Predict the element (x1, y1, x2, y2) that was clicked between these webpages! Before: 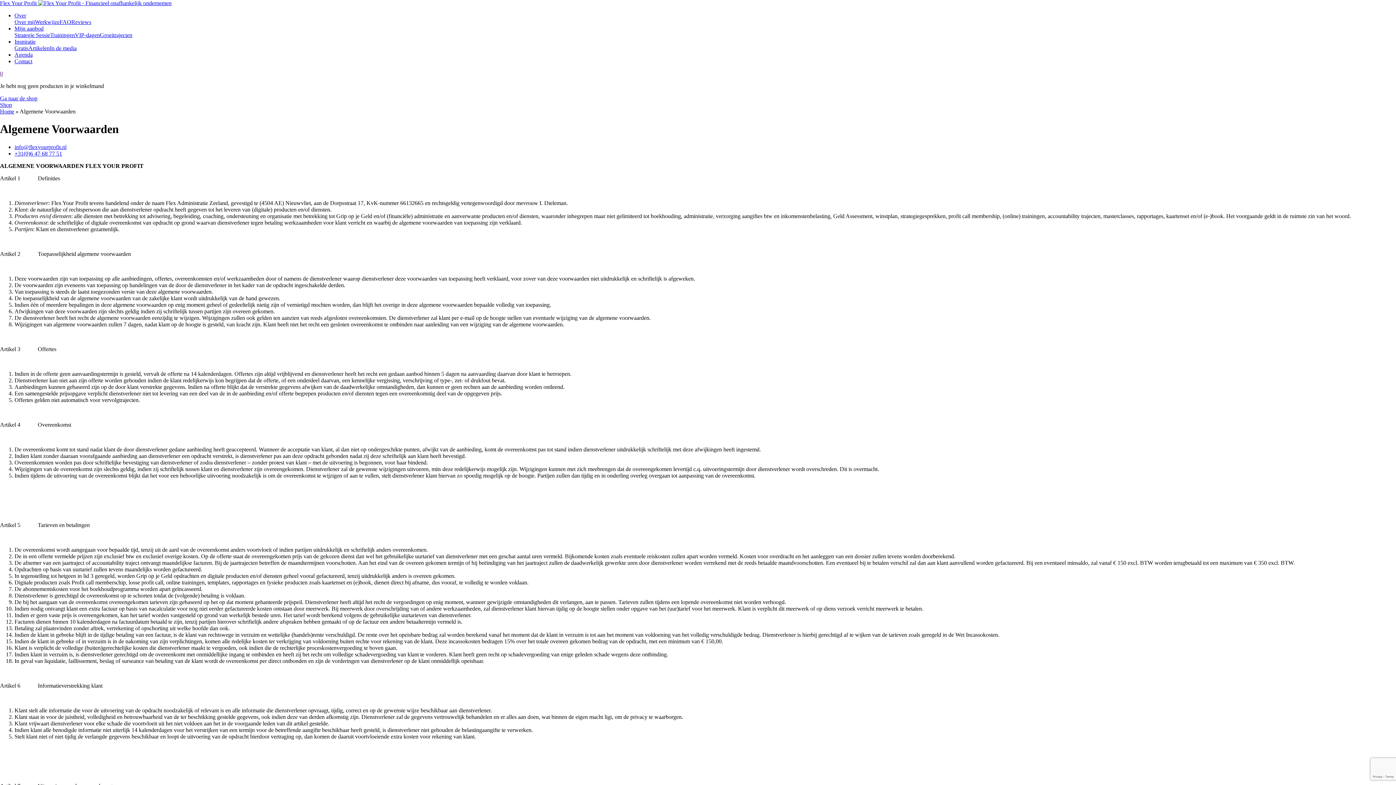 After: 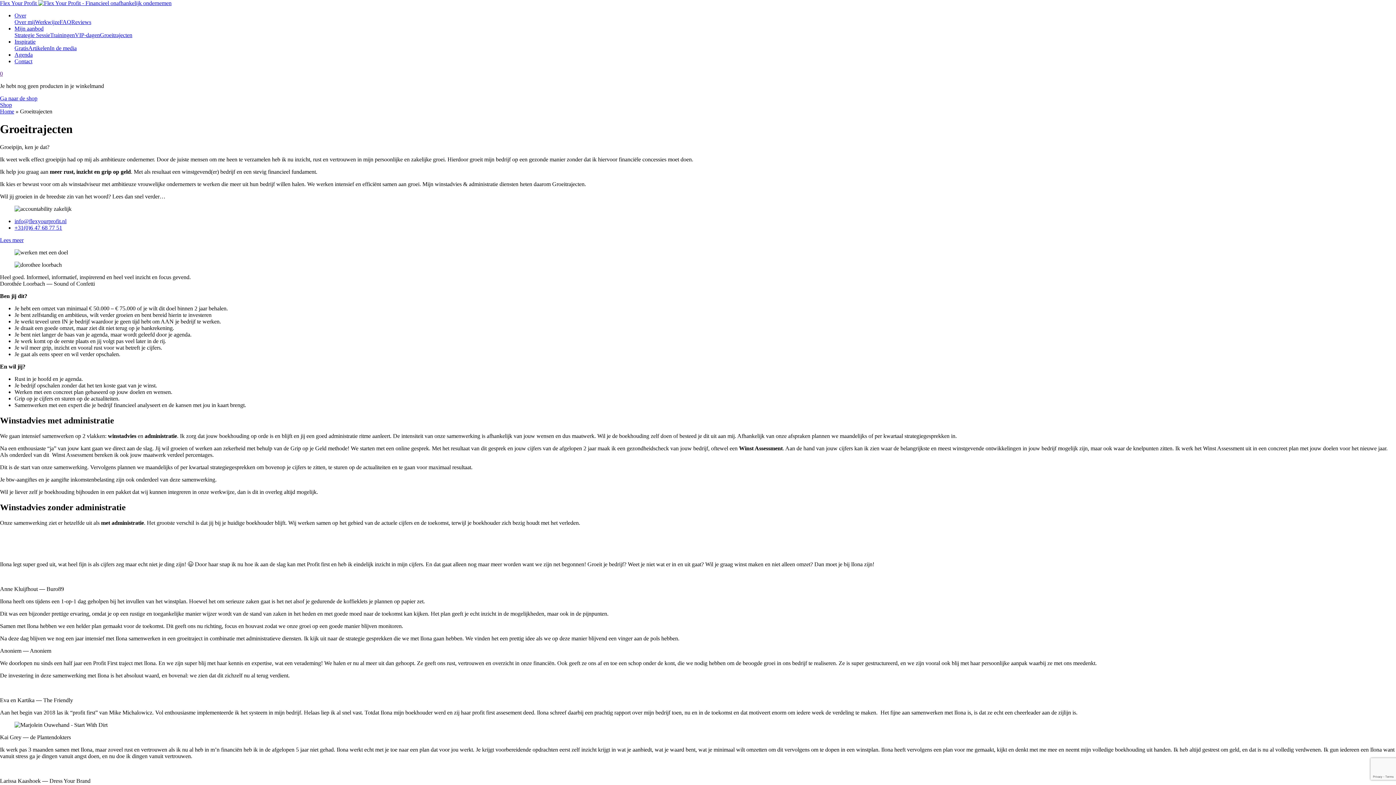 Action: bbox: (100, 32, 132, 38) label: Groeitrajecten